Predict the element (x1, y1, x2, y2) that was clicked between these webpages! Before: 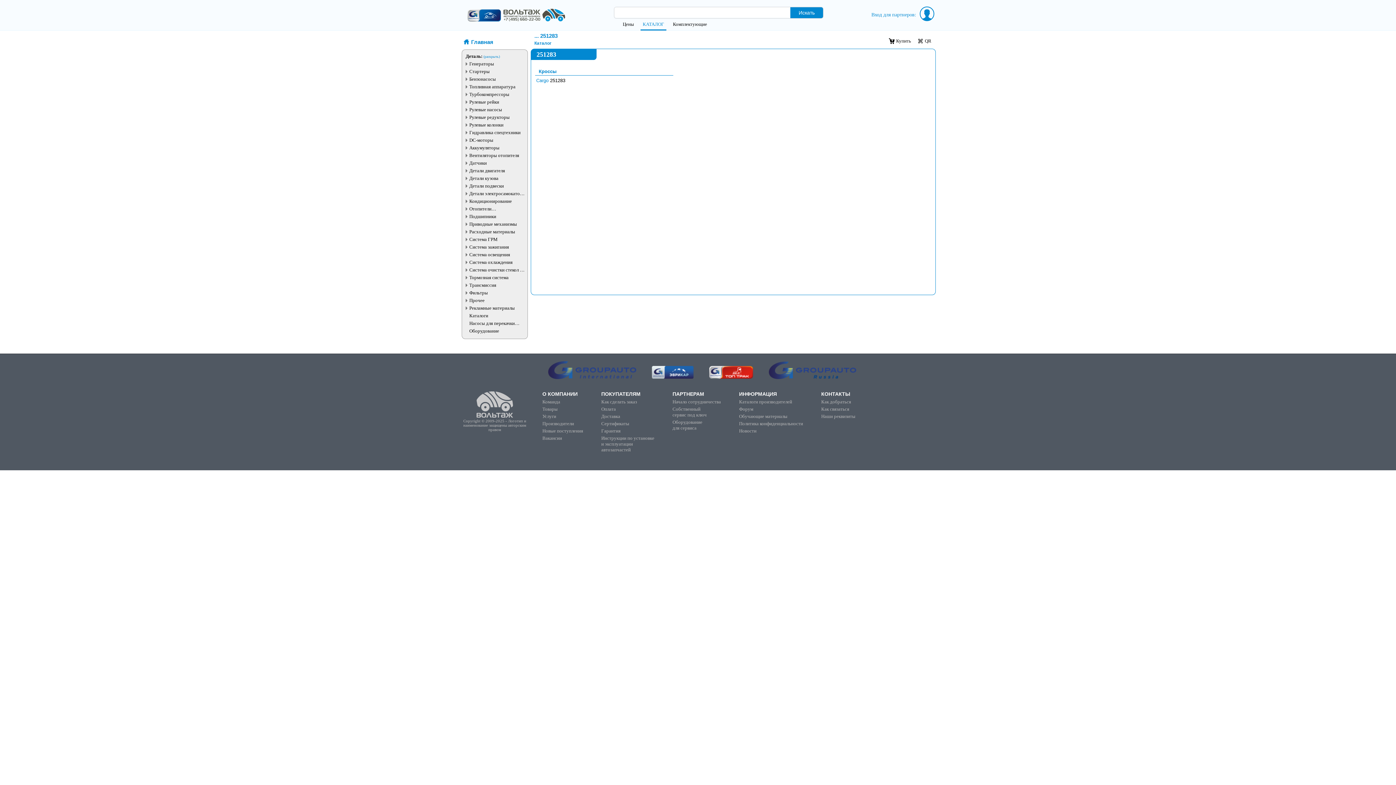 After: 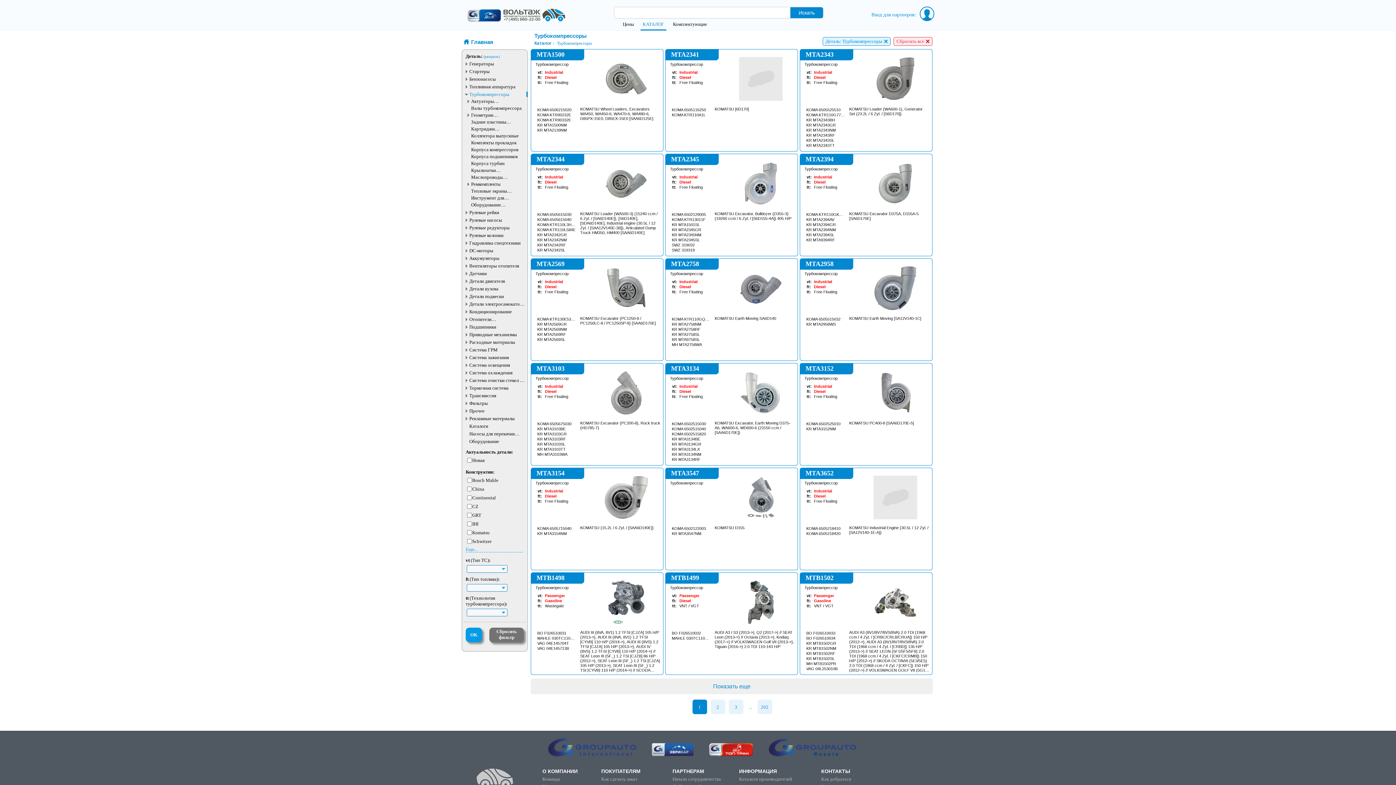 Action: bbox: (469, 91, 526, 97) label: Турбокомпрессоры